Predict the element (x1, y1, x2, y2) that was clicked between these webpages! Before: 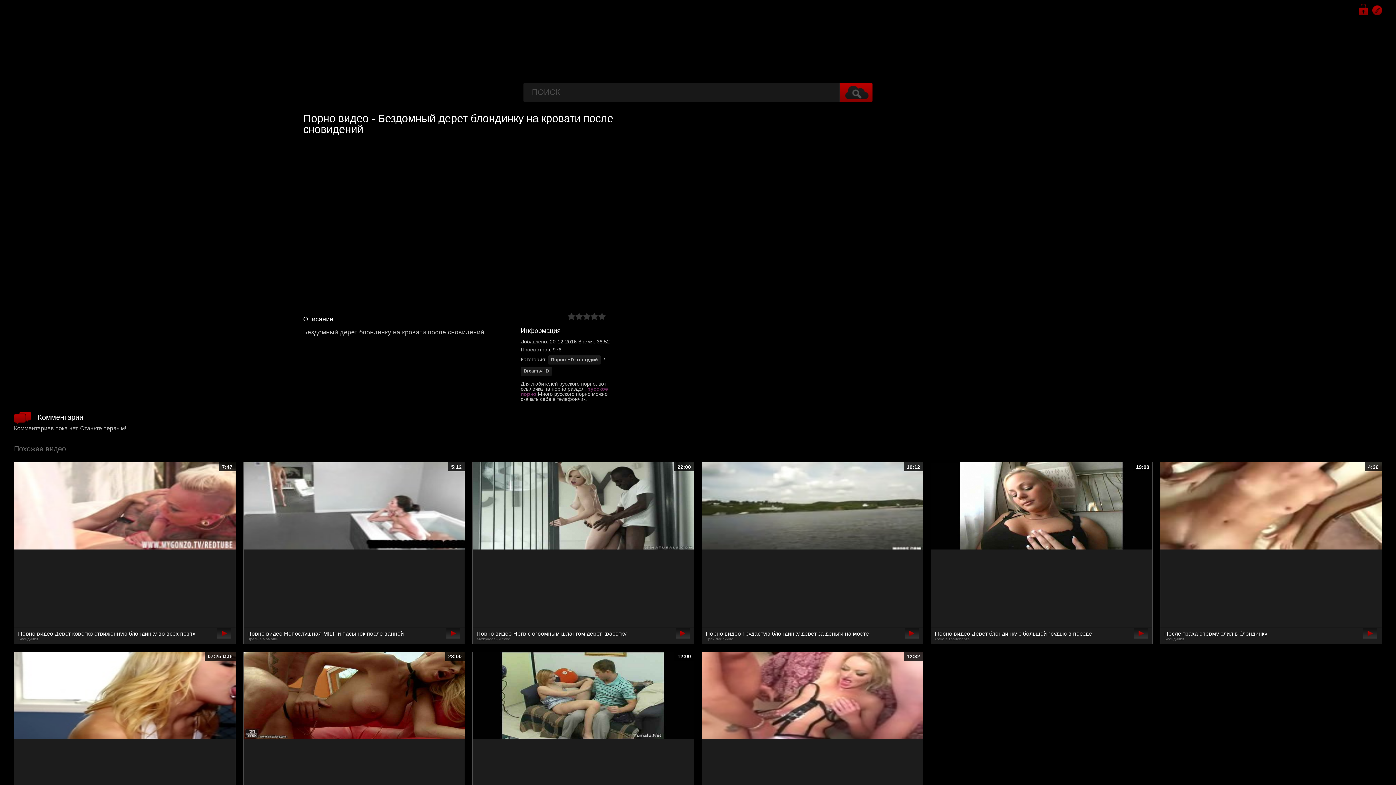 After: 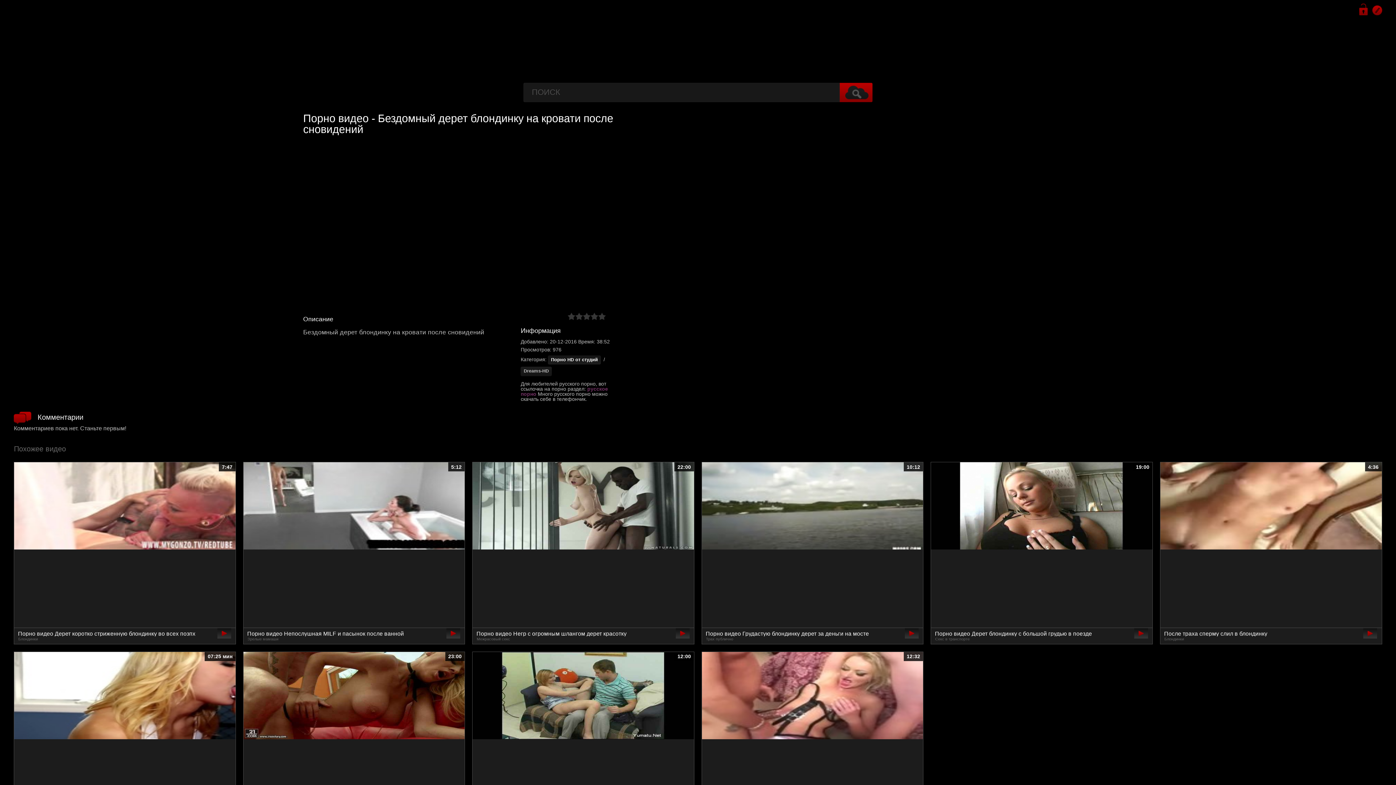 Action: label: Порно HD от студий bbox: (548, 355, 601, 364)